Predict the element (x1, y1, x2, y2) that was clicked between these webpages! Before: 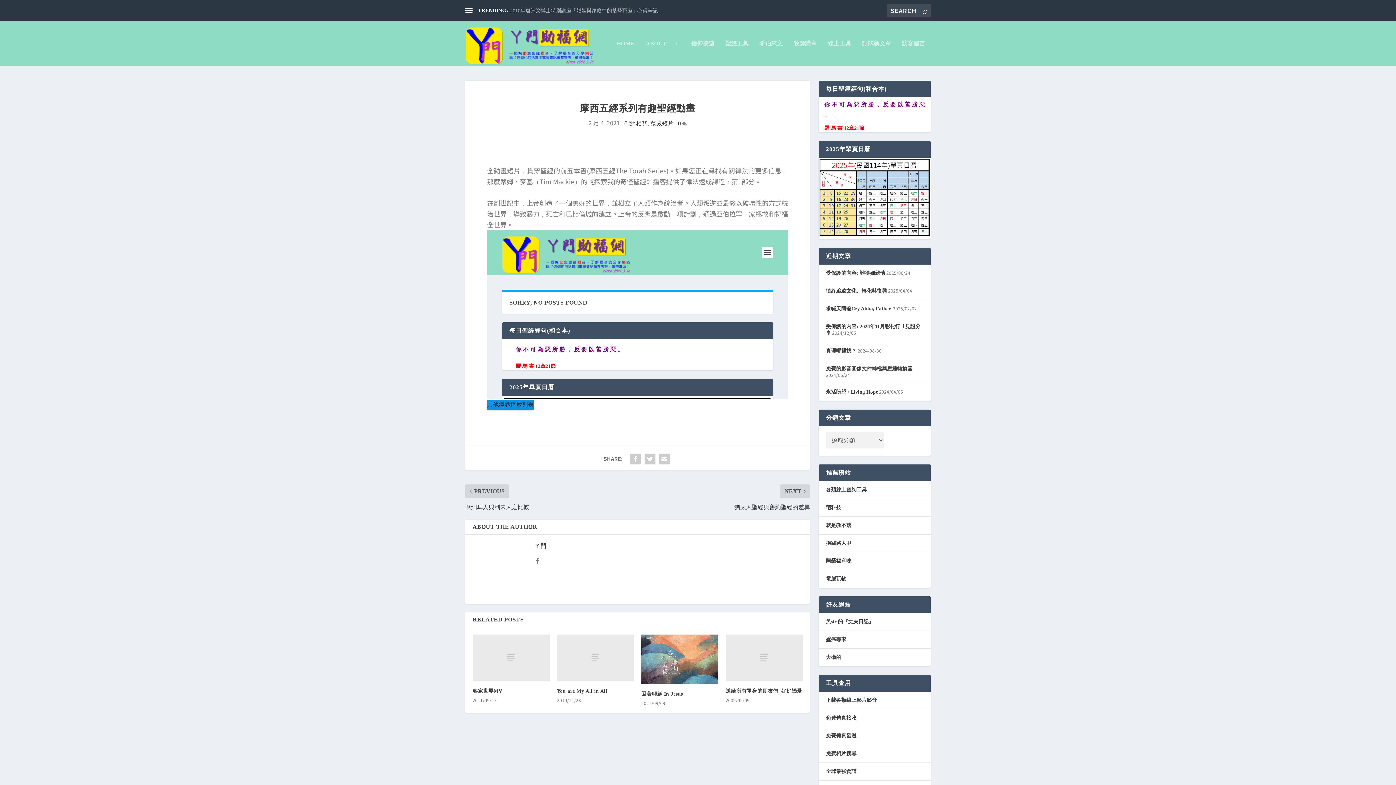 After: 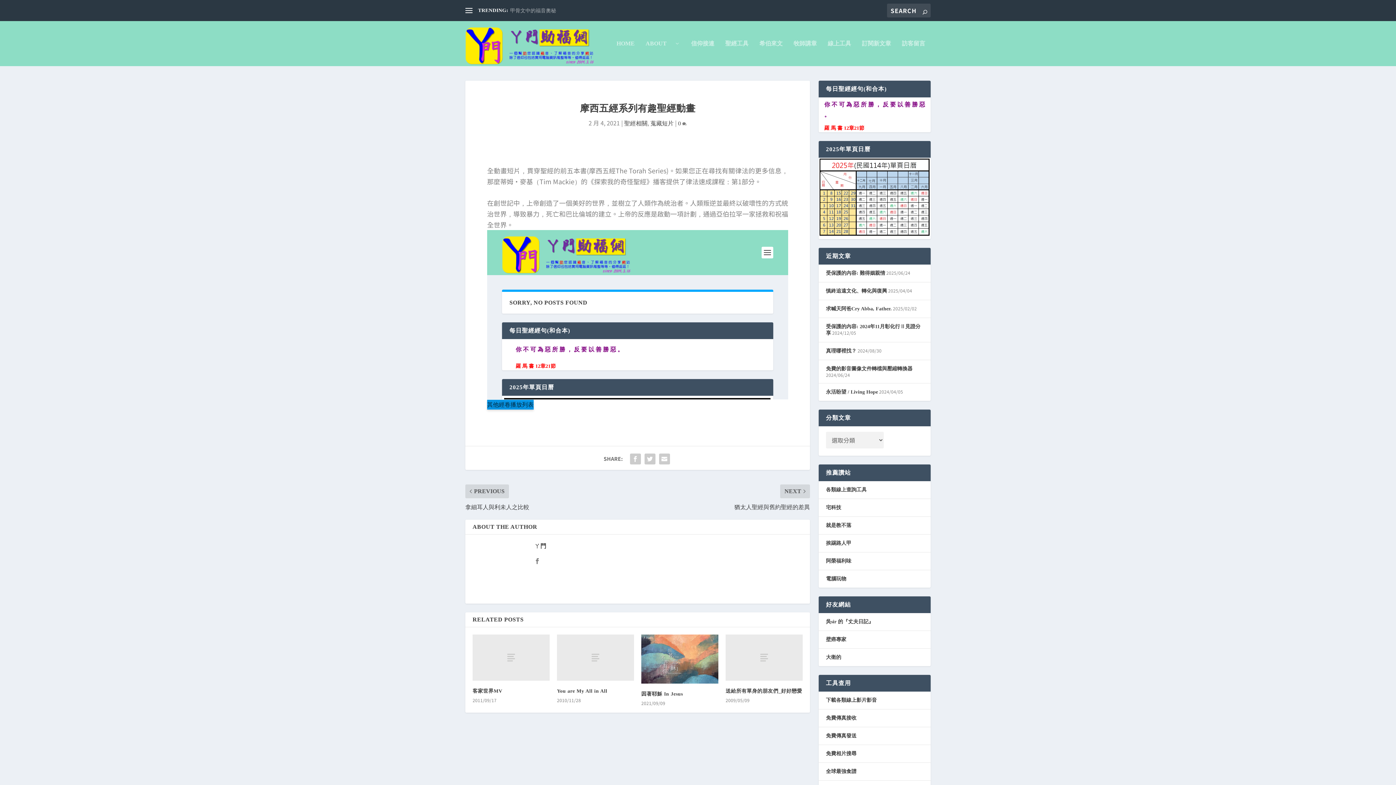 Action: label: 下載各類線上影片影音 bbox: (826, 697, 877, 703)